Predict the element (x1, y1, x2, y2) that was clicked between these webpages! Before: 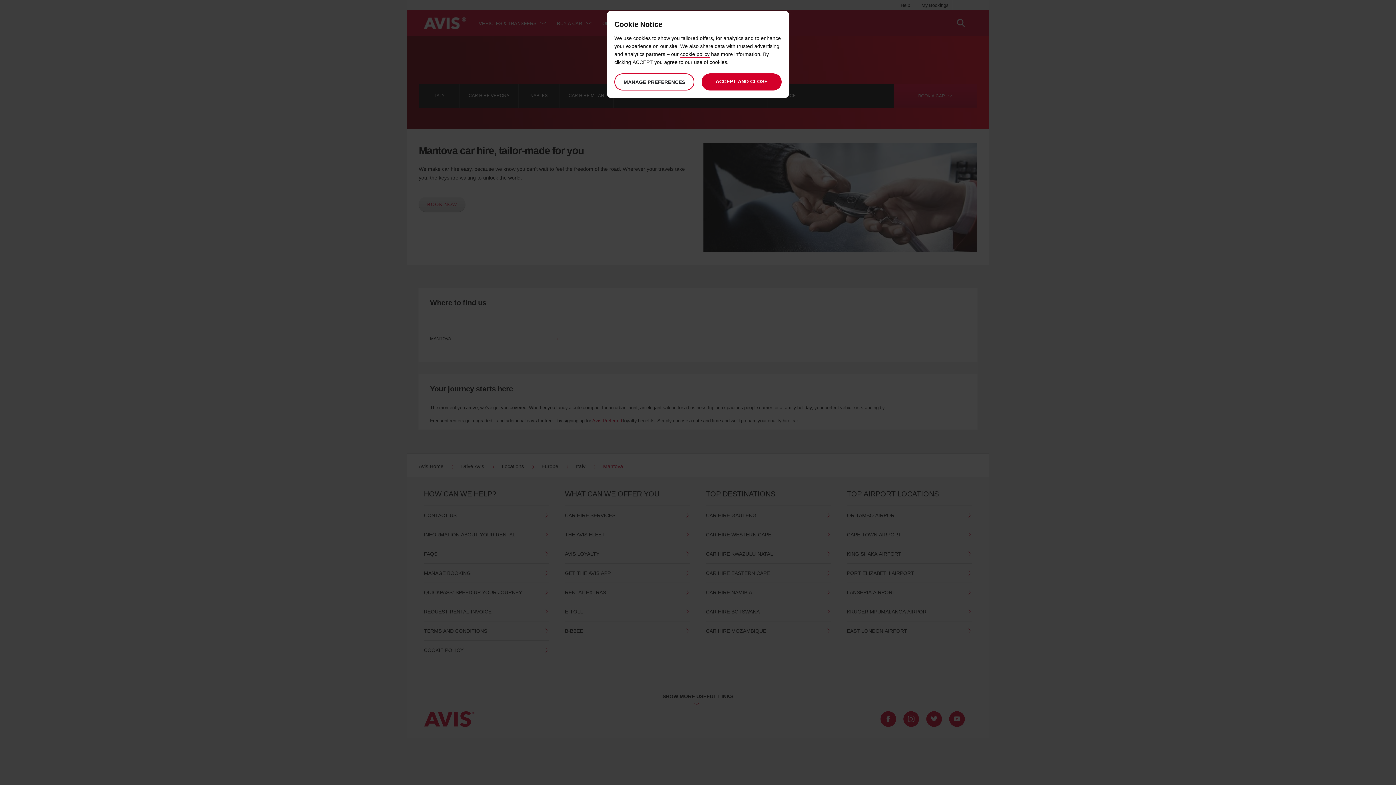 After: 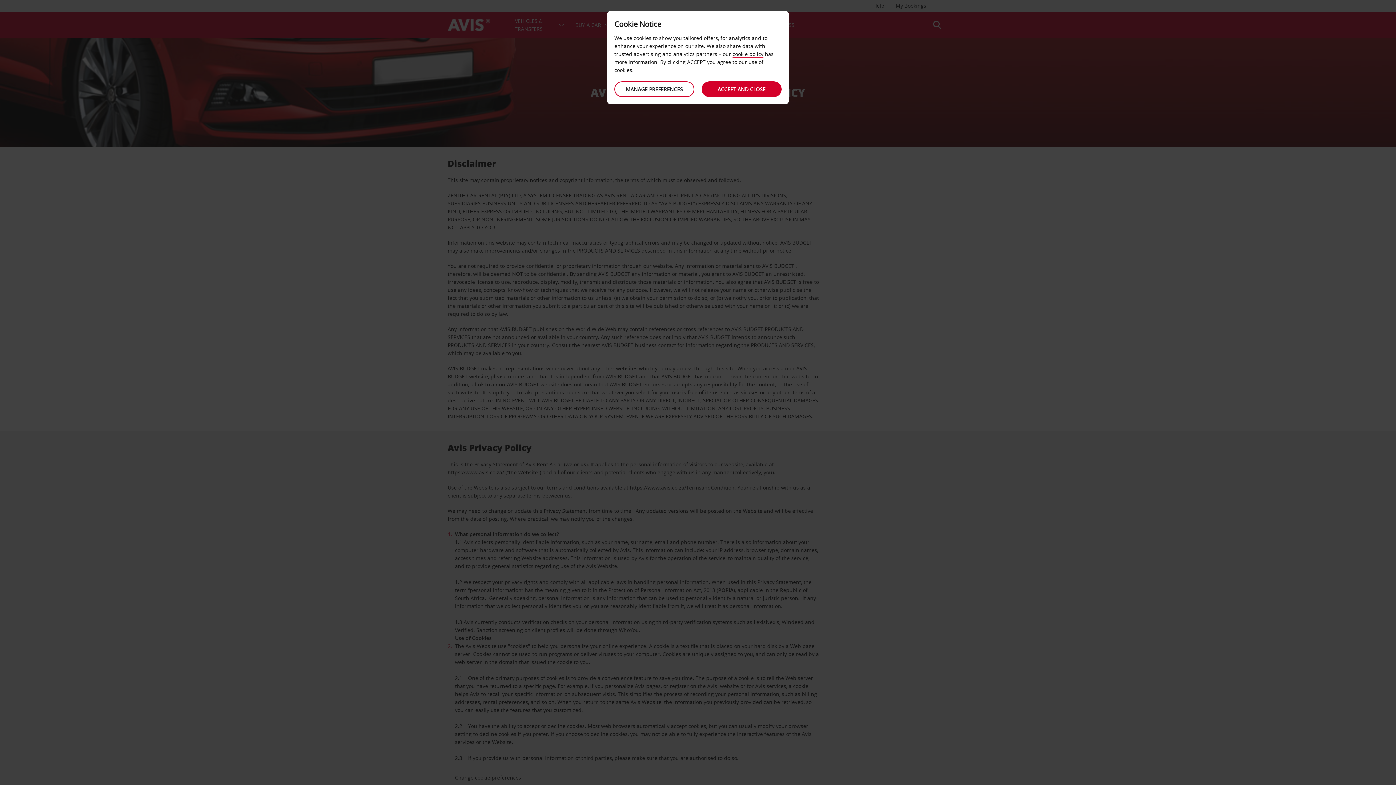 Action: label: cookie policy bbox: (680, 50, 709, 57)